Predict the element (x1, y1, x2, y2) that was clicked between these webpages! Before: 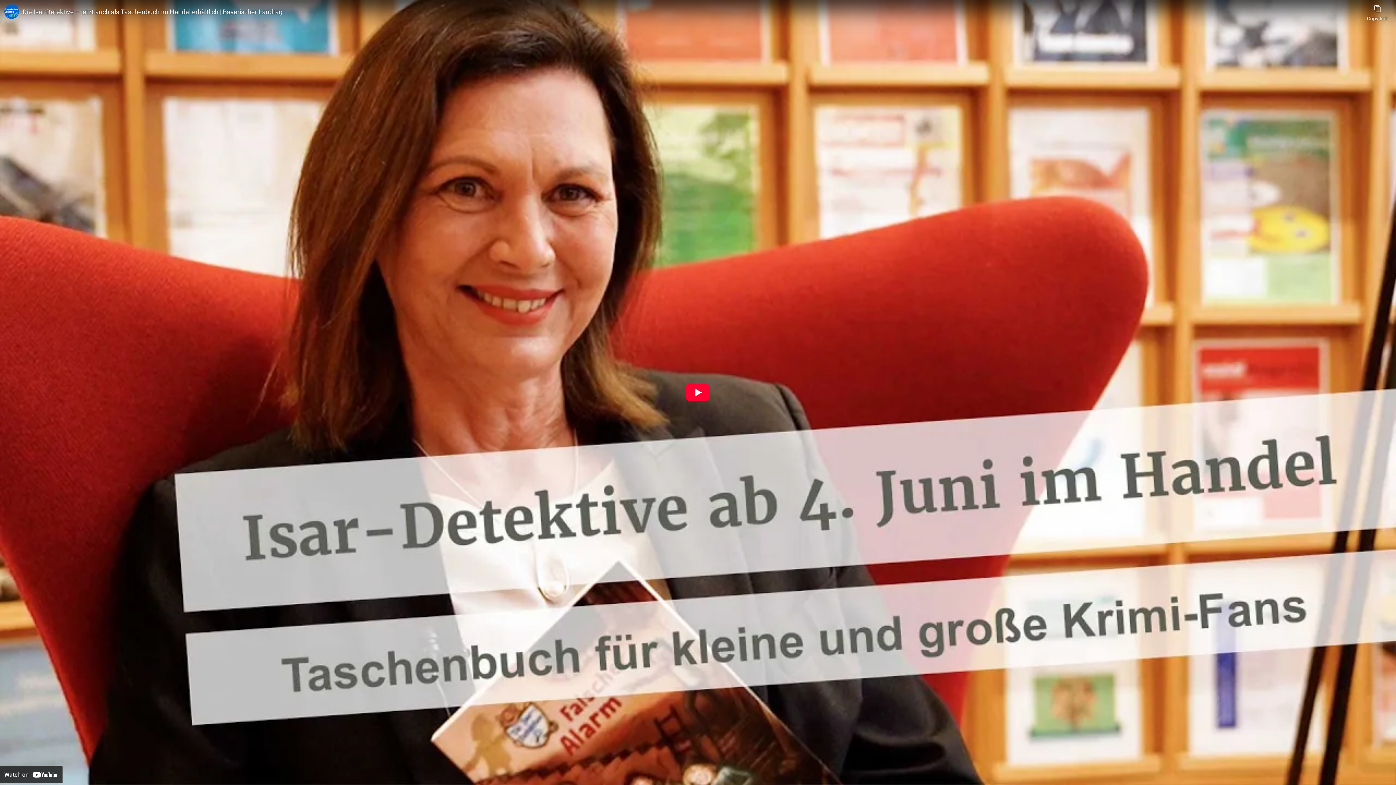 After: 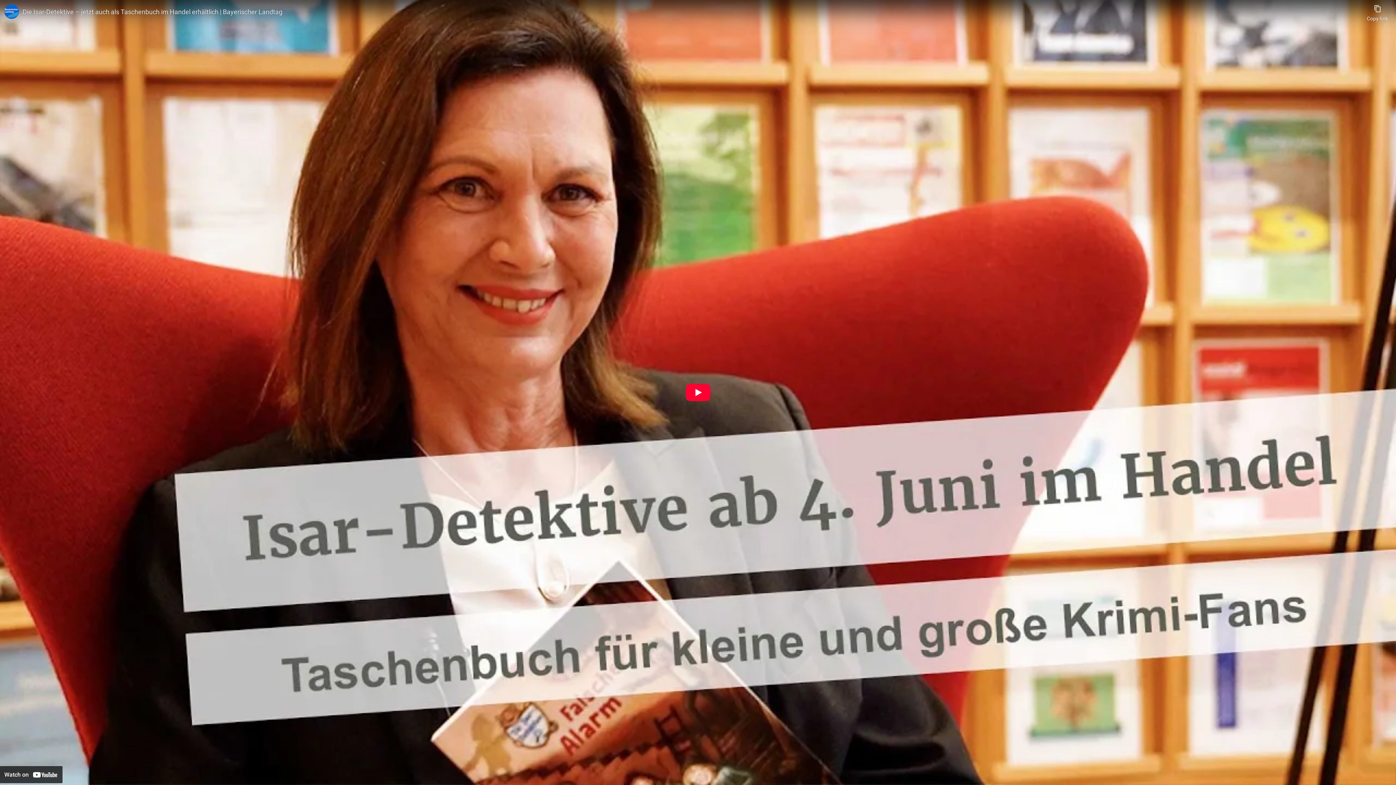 Action: bbox: (0, 766, 62, 783) label: Watch on YouTube